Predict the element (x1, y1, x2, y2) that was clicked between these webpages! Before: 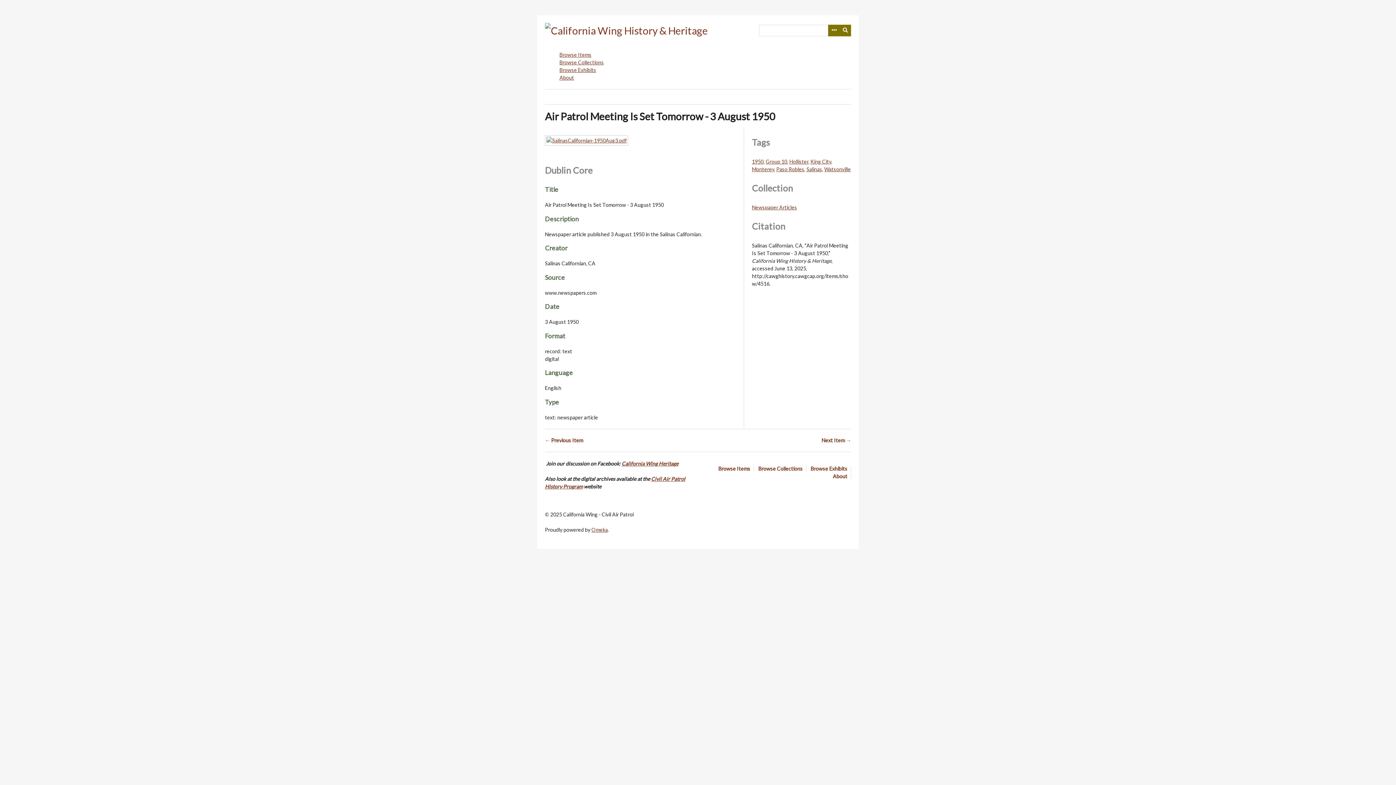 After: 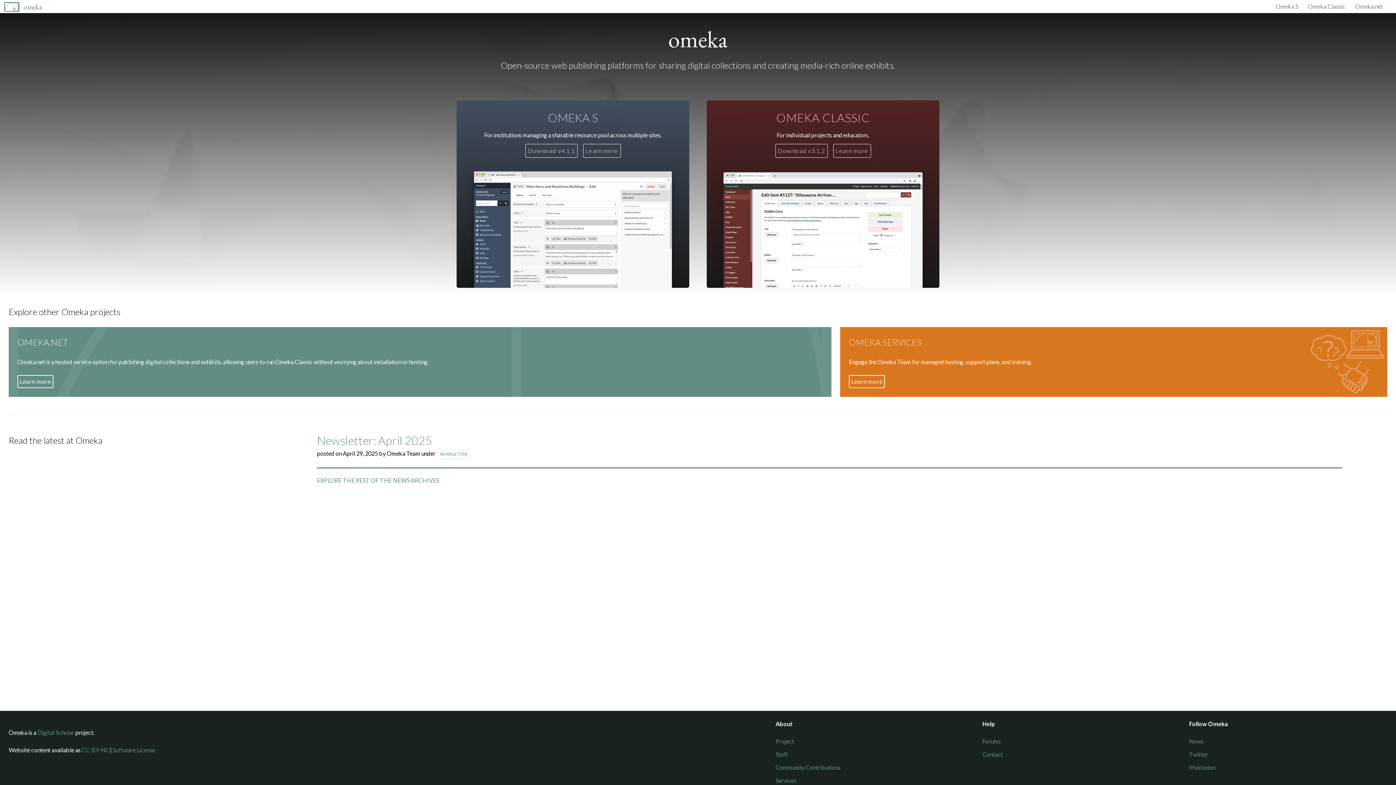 Action: bbox: (591, 526, 608, 533) label: Omeka